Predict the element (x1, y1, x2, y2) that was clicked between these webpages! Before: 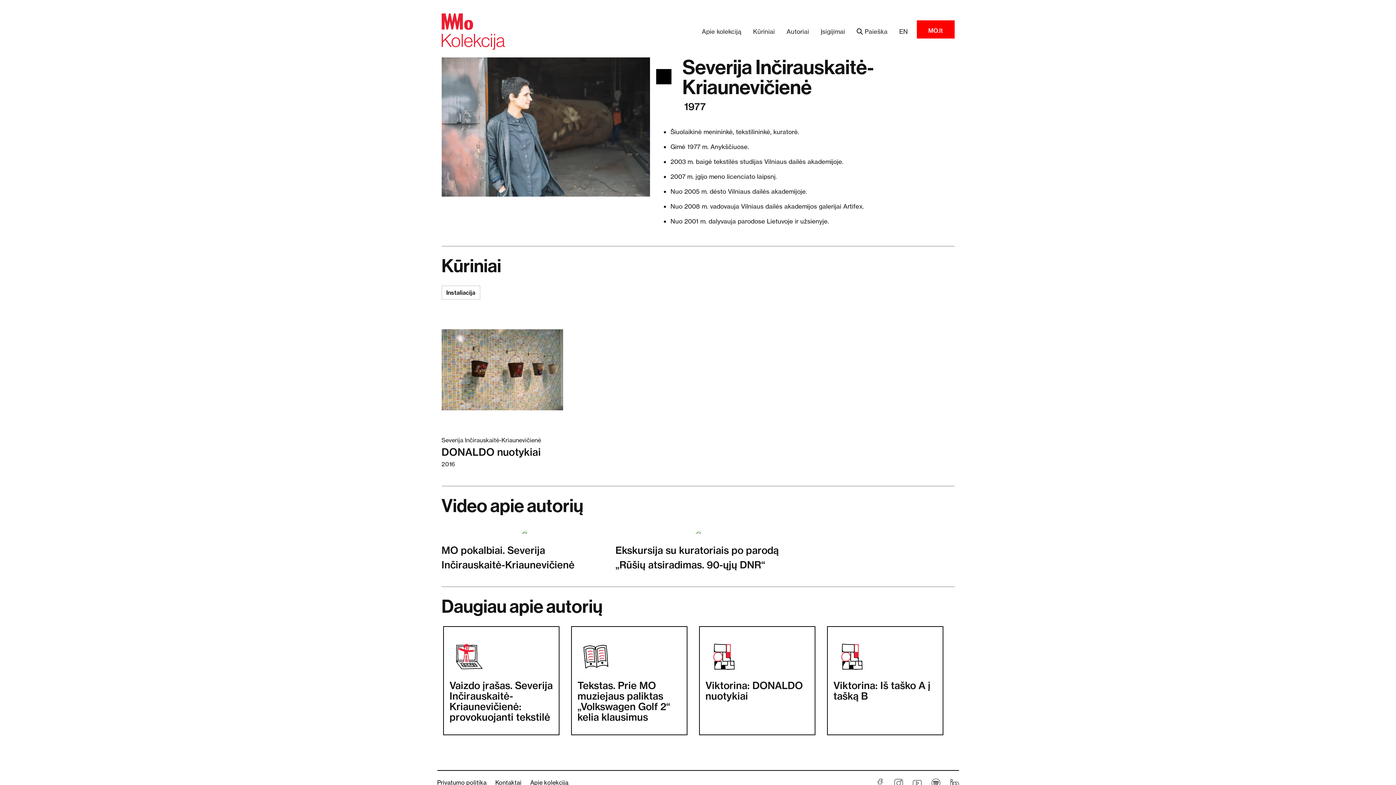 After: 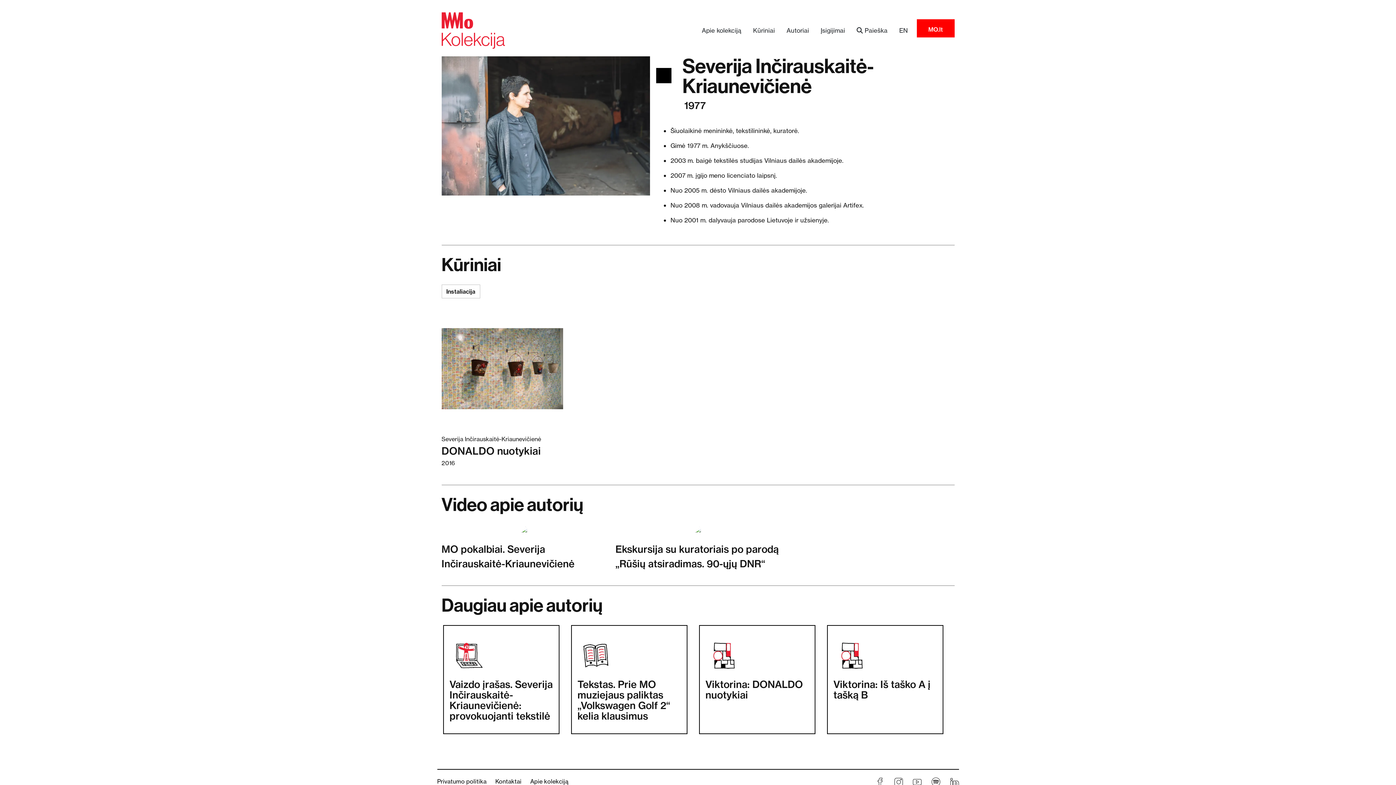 Action: bbox: (950, 779, 959, 786)